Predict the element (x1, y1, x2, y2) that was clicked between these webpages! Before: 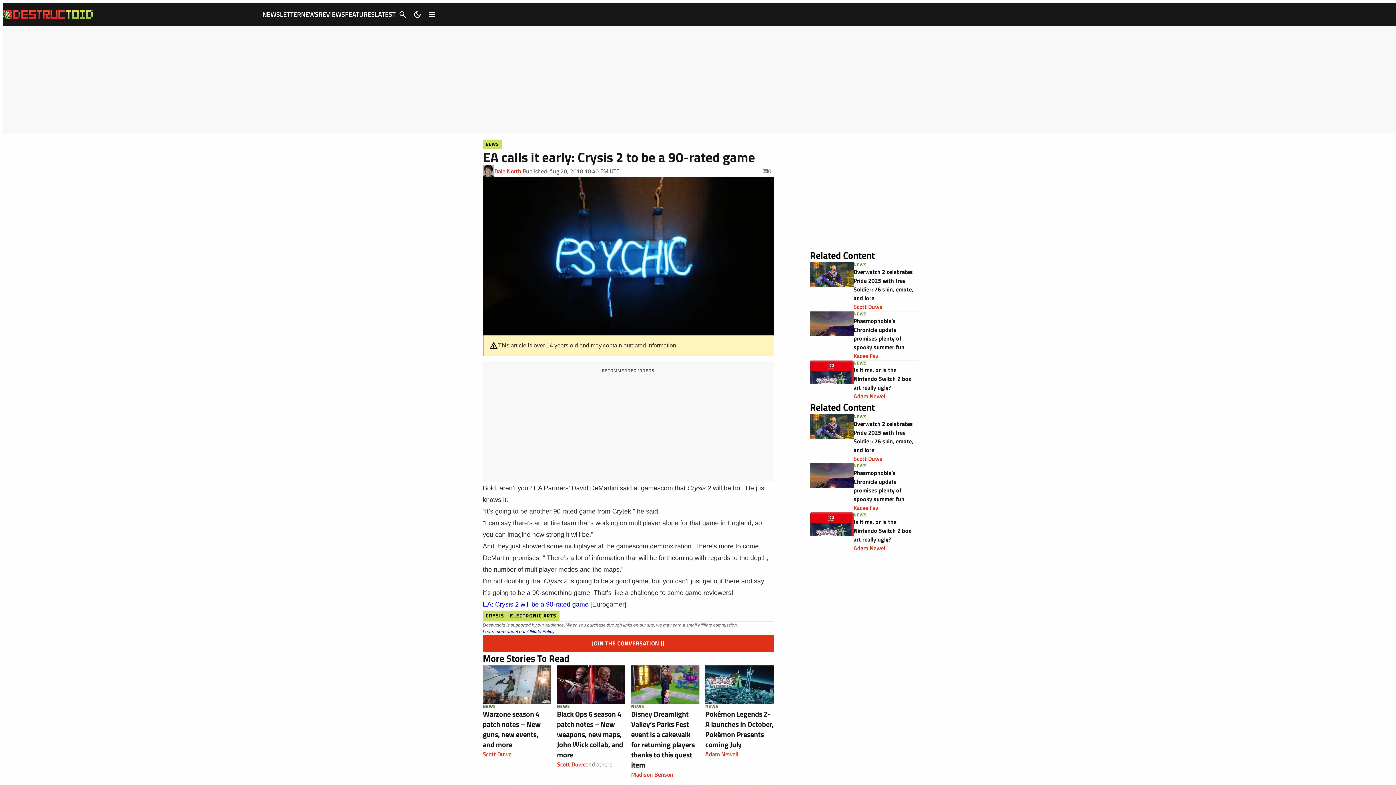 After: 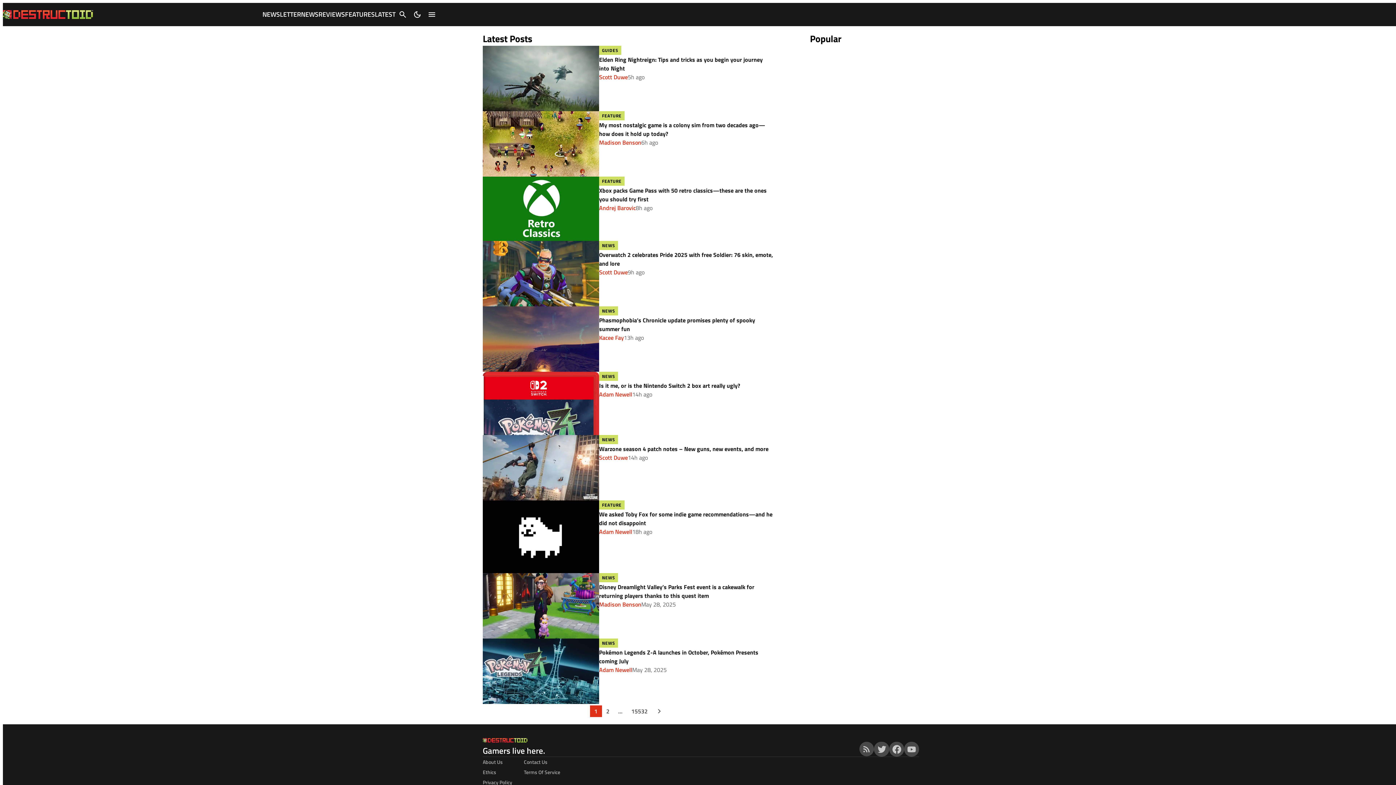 Action: label: LATEST bbox: (374, 9, 395, 19)